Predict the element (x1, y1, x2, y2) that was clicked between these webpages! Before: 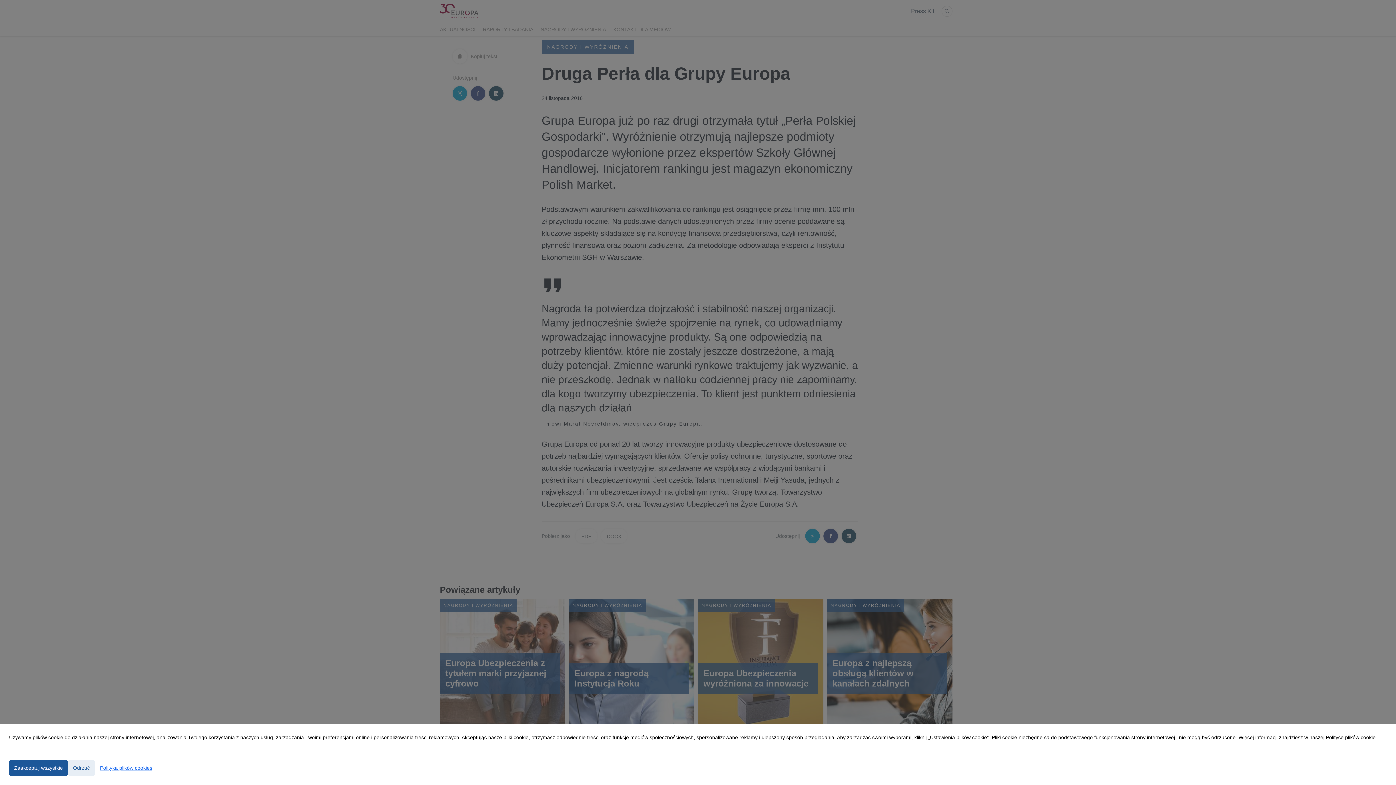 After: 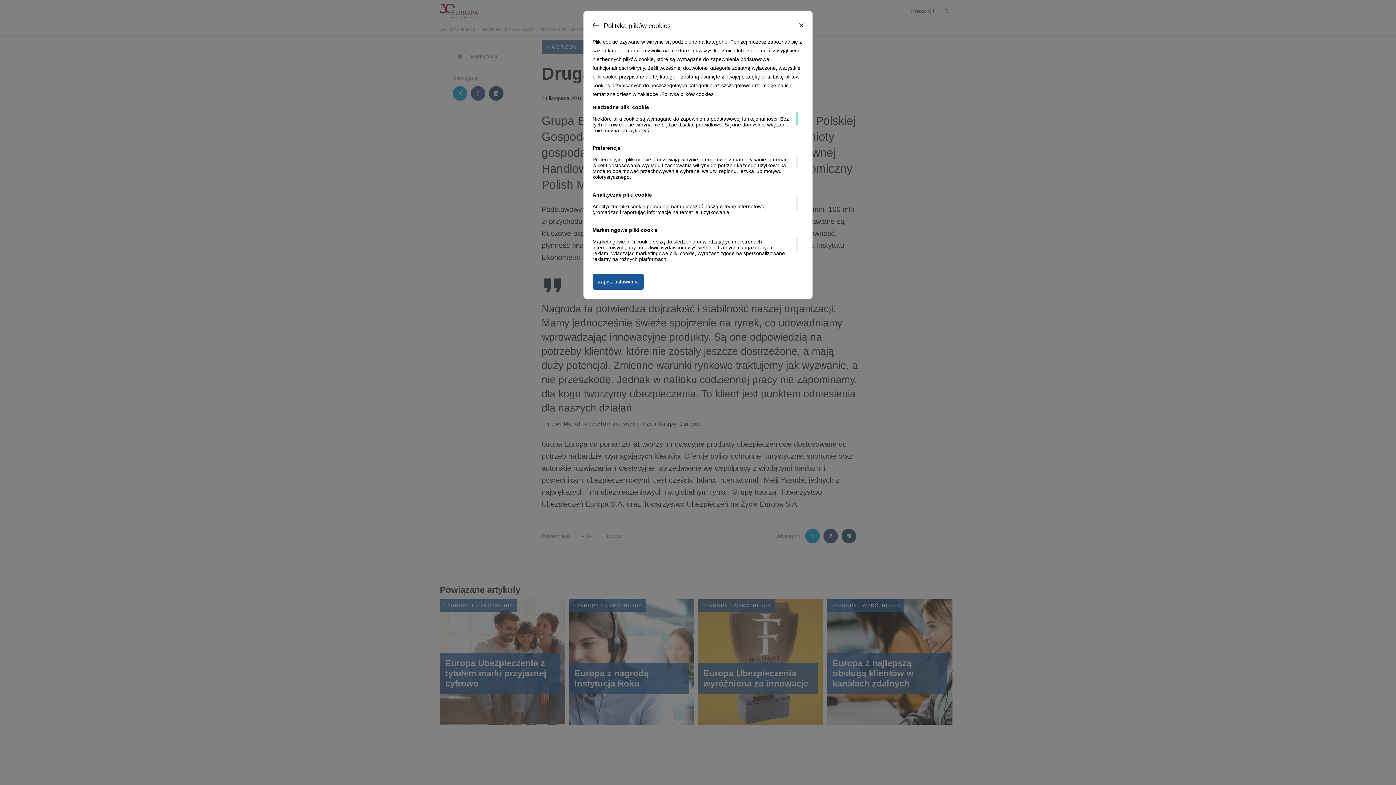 Action: bbox: (94, 760, 157, 776) label: Polityka plików cookies